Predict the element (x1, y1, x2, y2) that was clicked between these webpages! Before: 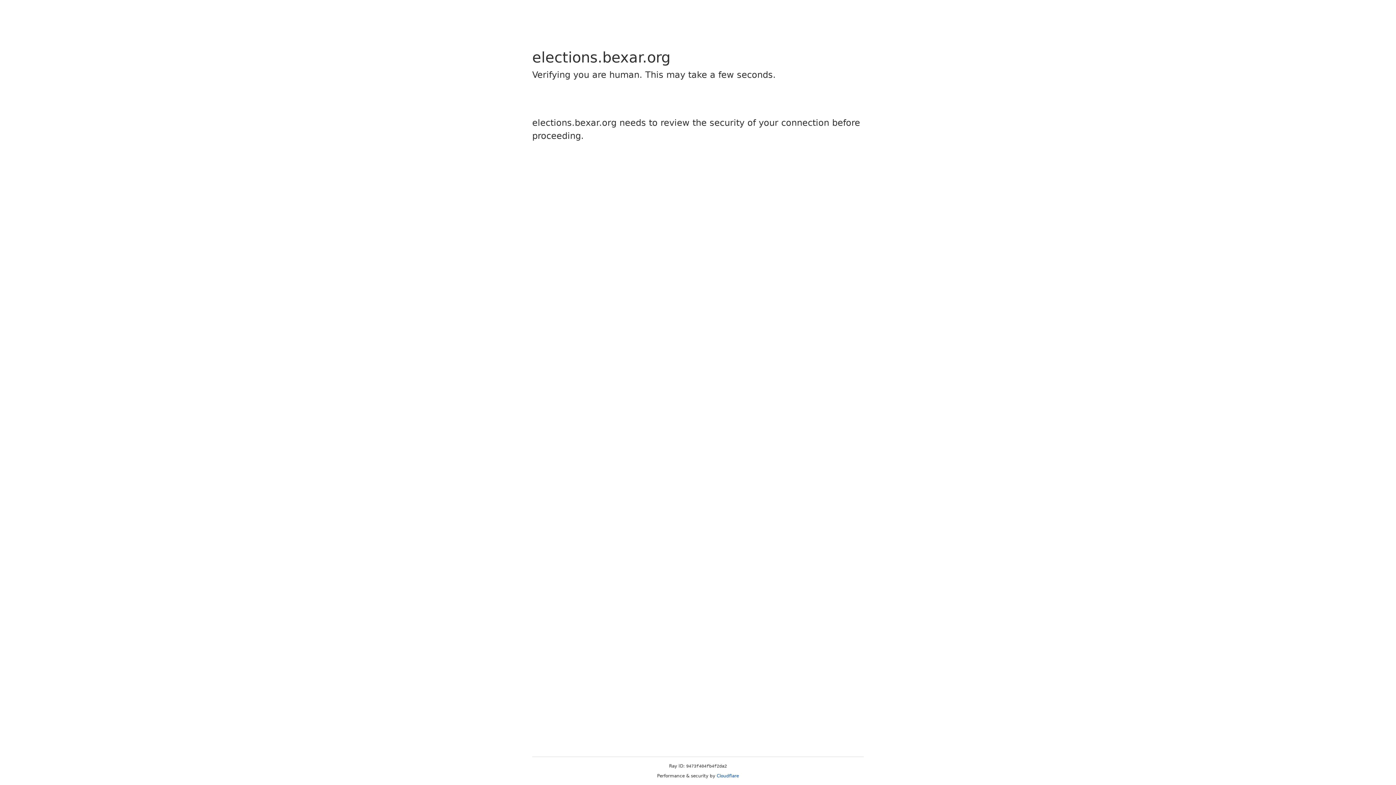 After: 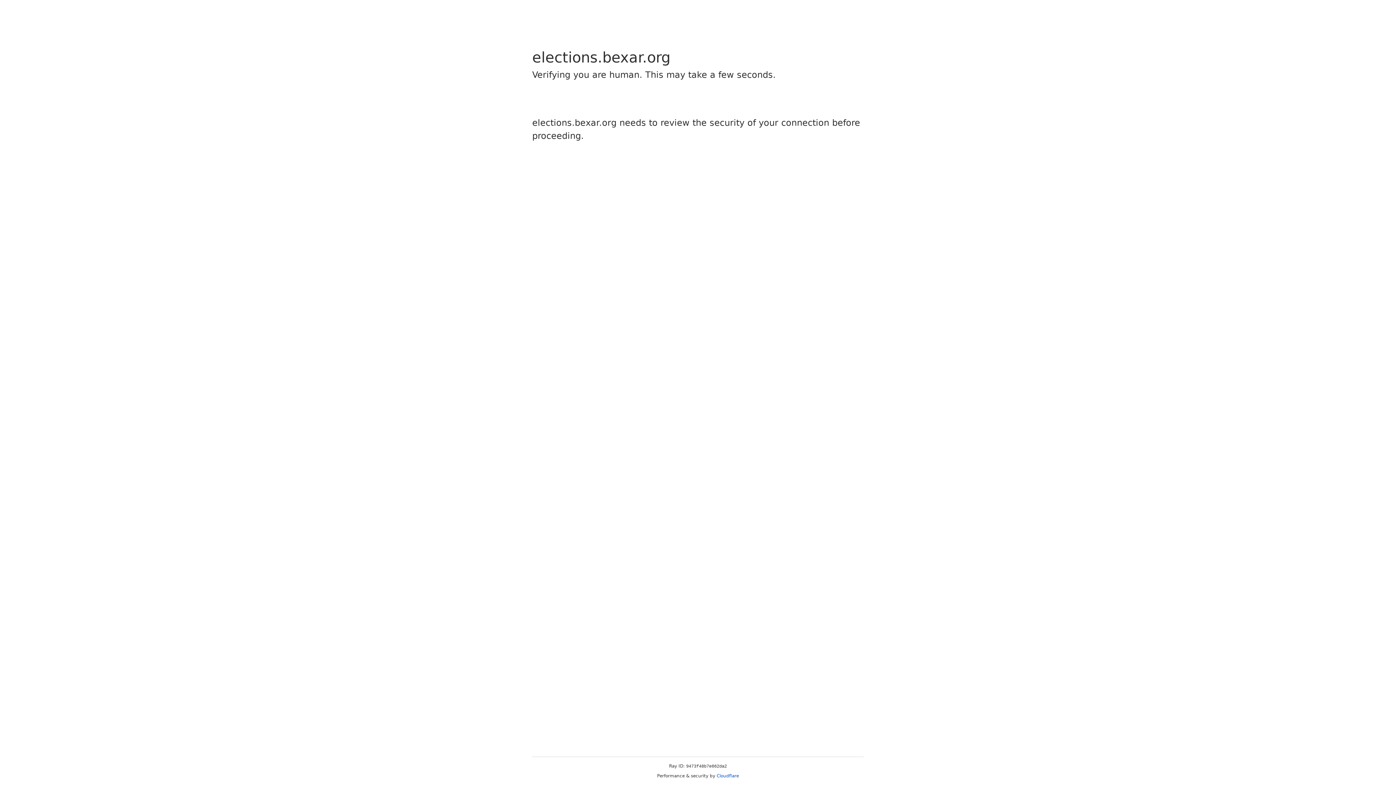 Action: bbox: (716, 773, 739, 778) label: Cloudflare